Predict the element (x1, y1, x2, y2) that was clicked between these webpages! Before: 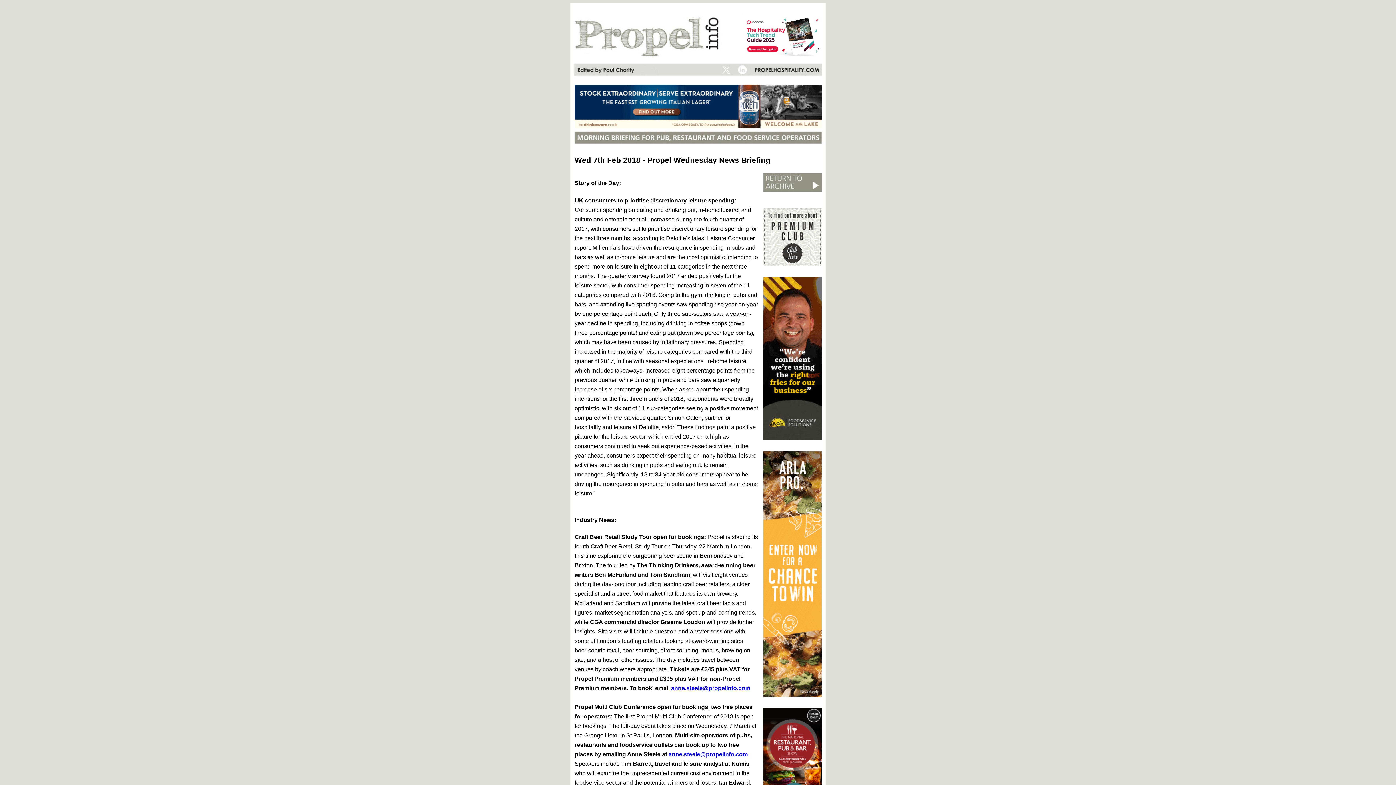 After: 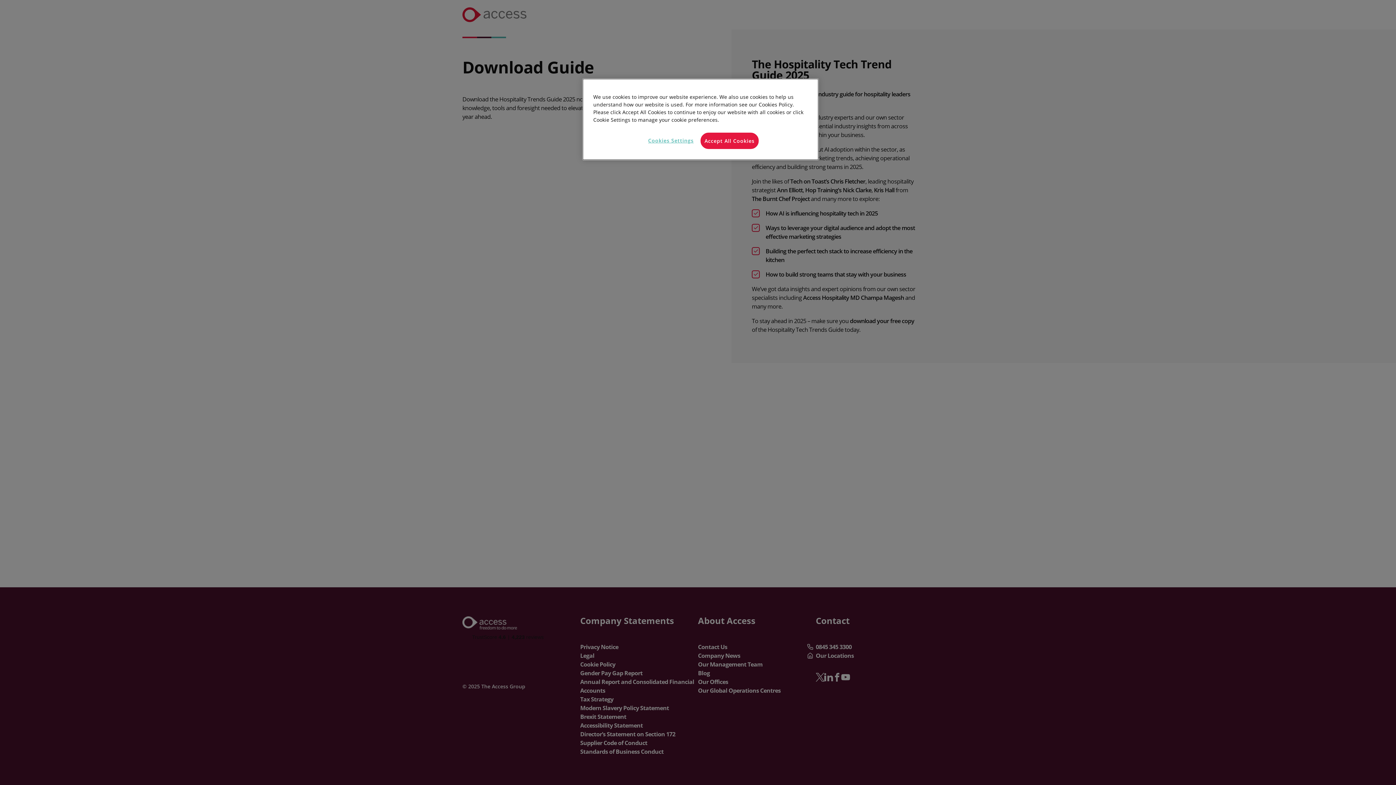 Action: bbox: (742, 52, 822, 58)